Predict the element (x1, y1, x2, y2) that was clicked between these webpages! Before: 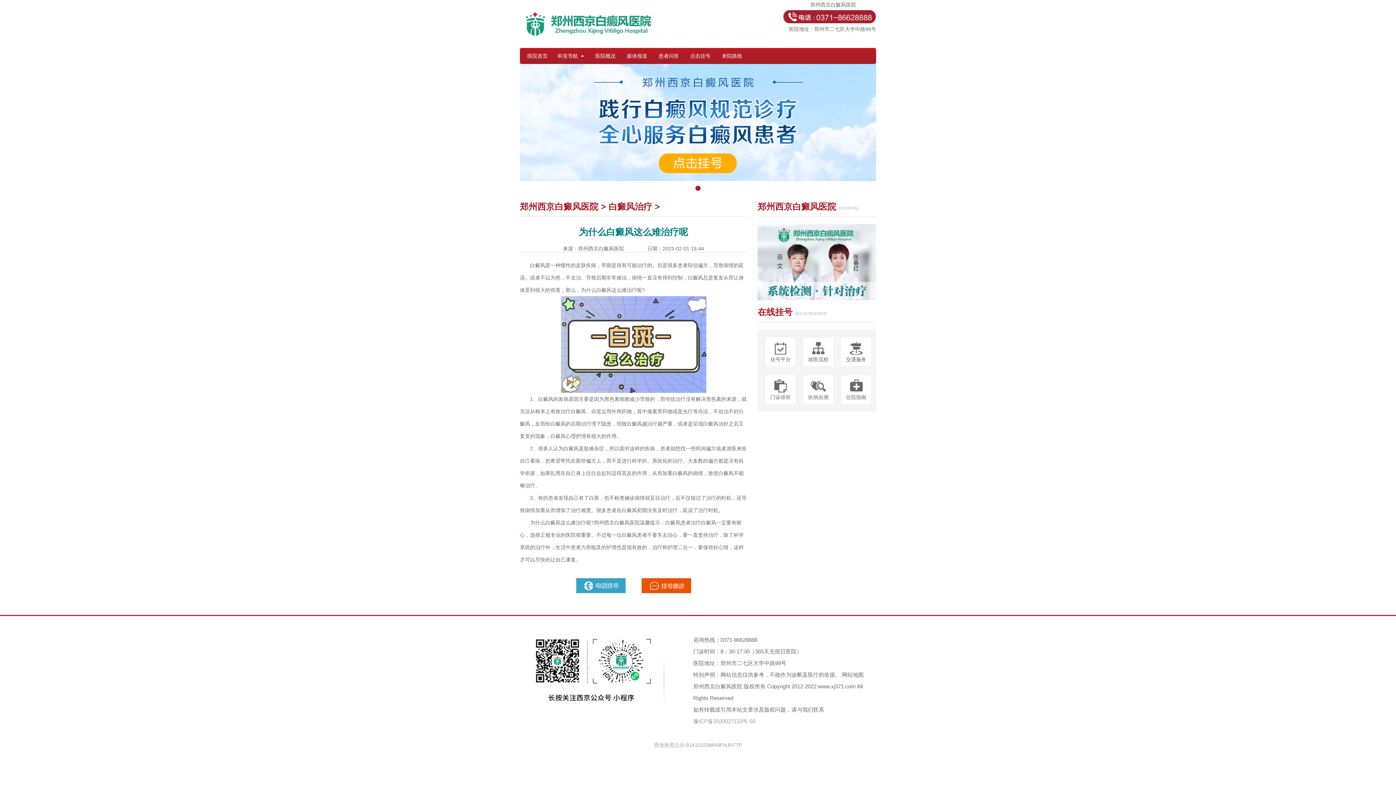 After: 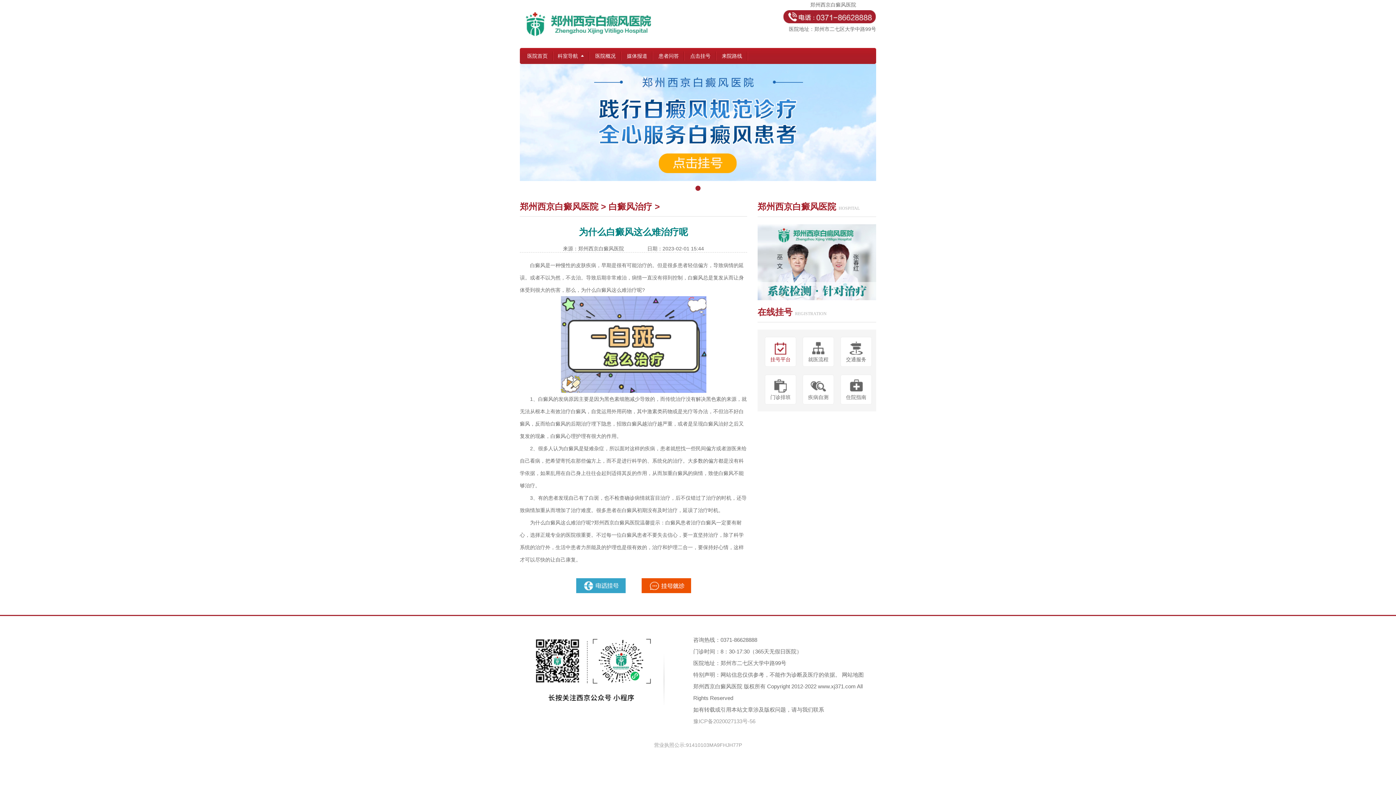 Action: bbox: (765, 337, 796, 366) label: 挂号平台